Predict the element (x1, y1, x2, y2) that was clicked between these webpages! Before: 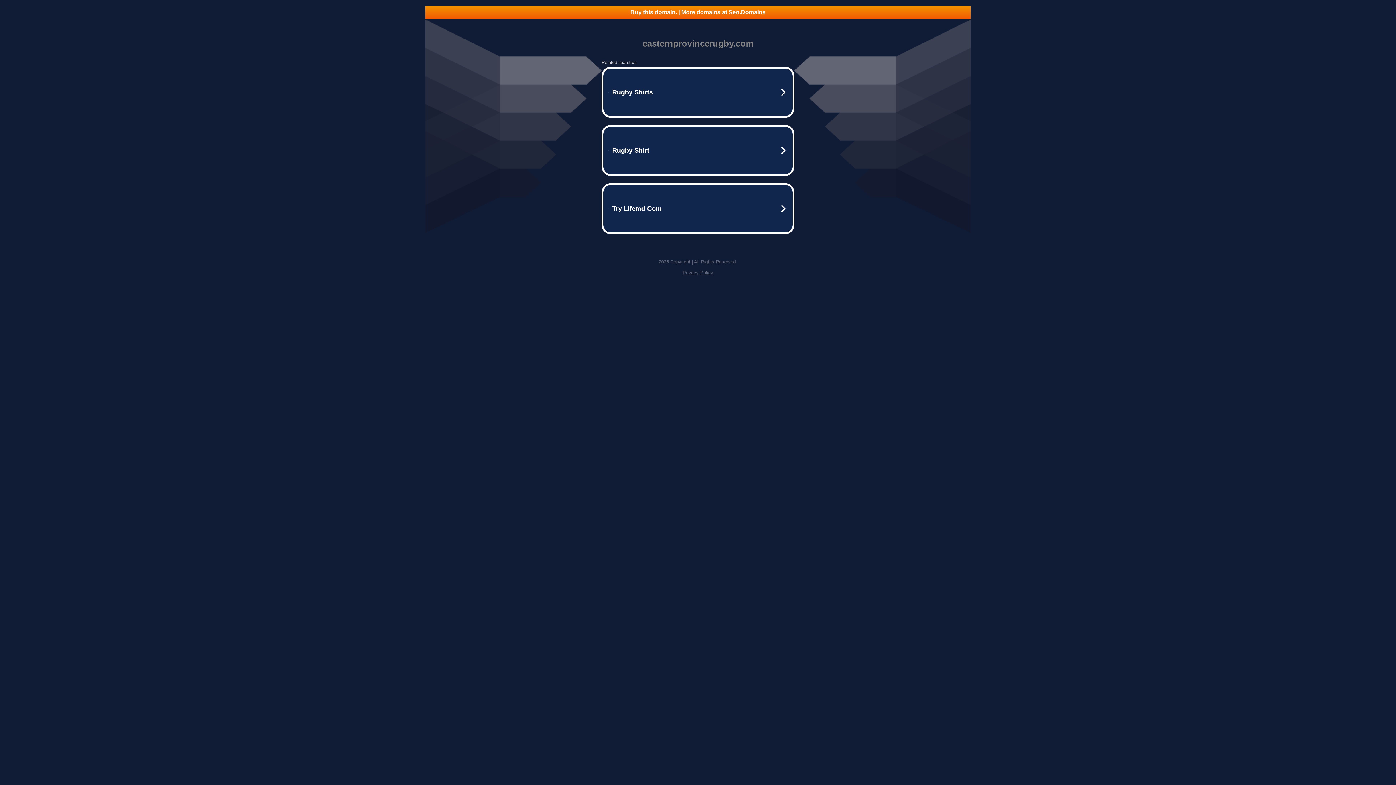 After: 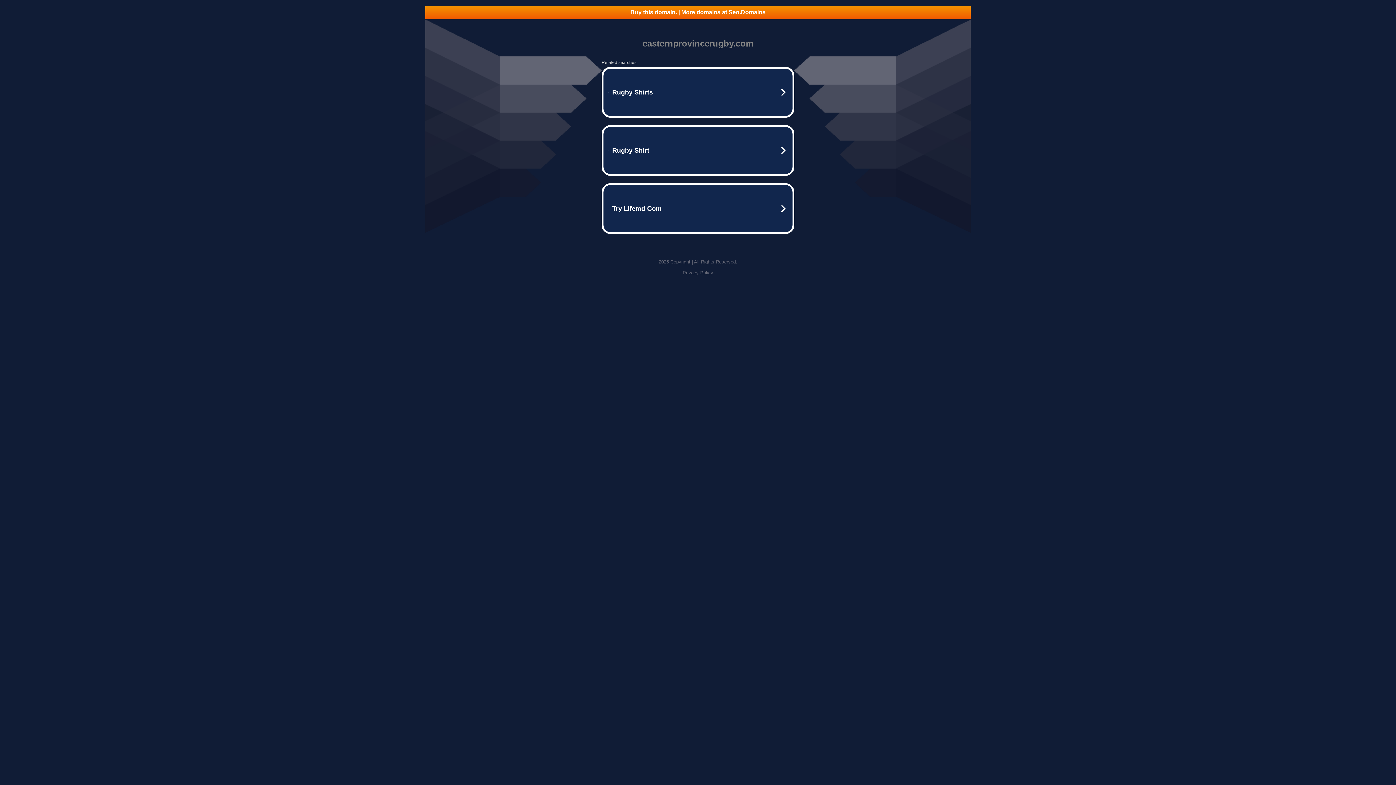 Action: label: Privacy Policy bbox: (682, 270, 713, 275)